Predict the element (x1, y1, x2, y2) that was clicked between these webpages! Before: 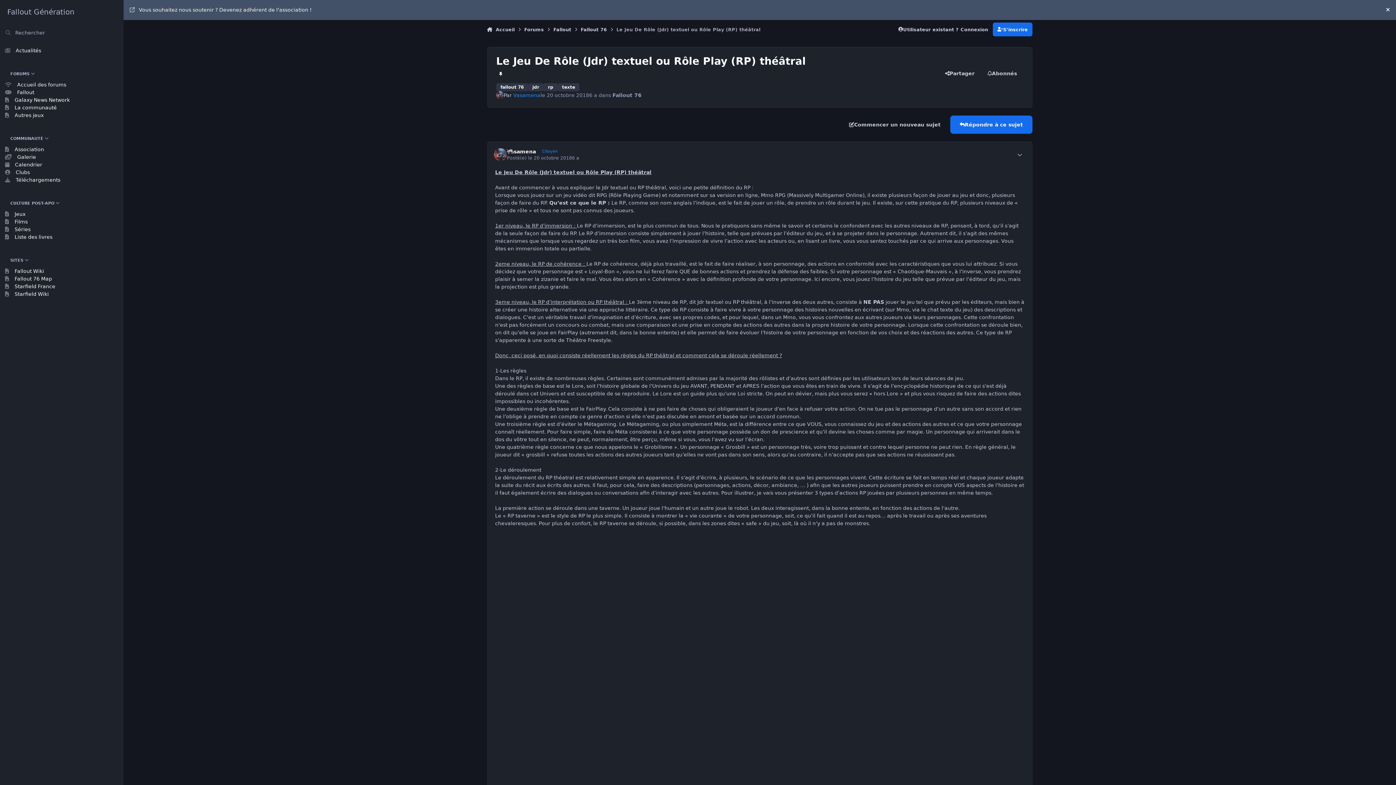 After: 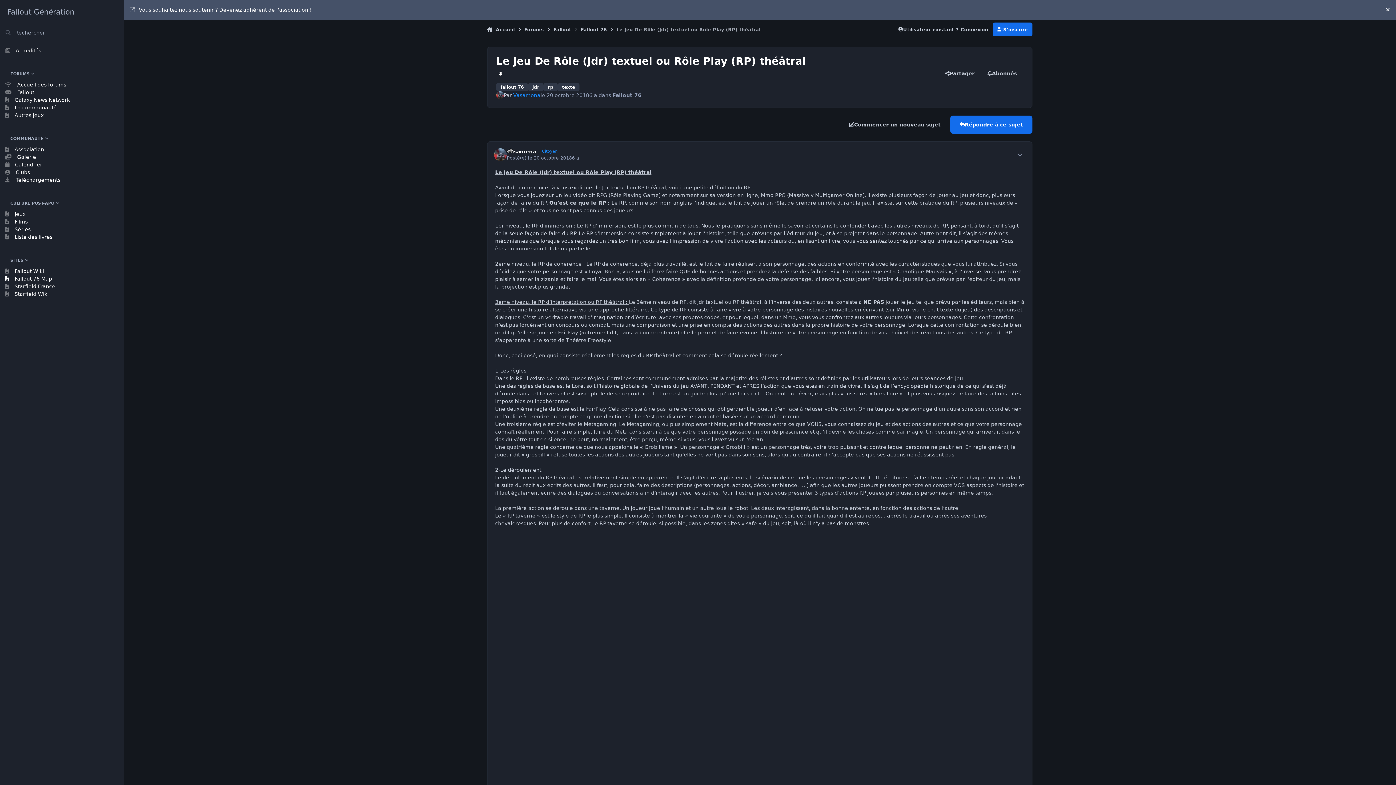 Action: bbox: (5, 275, 52, 281) label:  Fallout 76 Map